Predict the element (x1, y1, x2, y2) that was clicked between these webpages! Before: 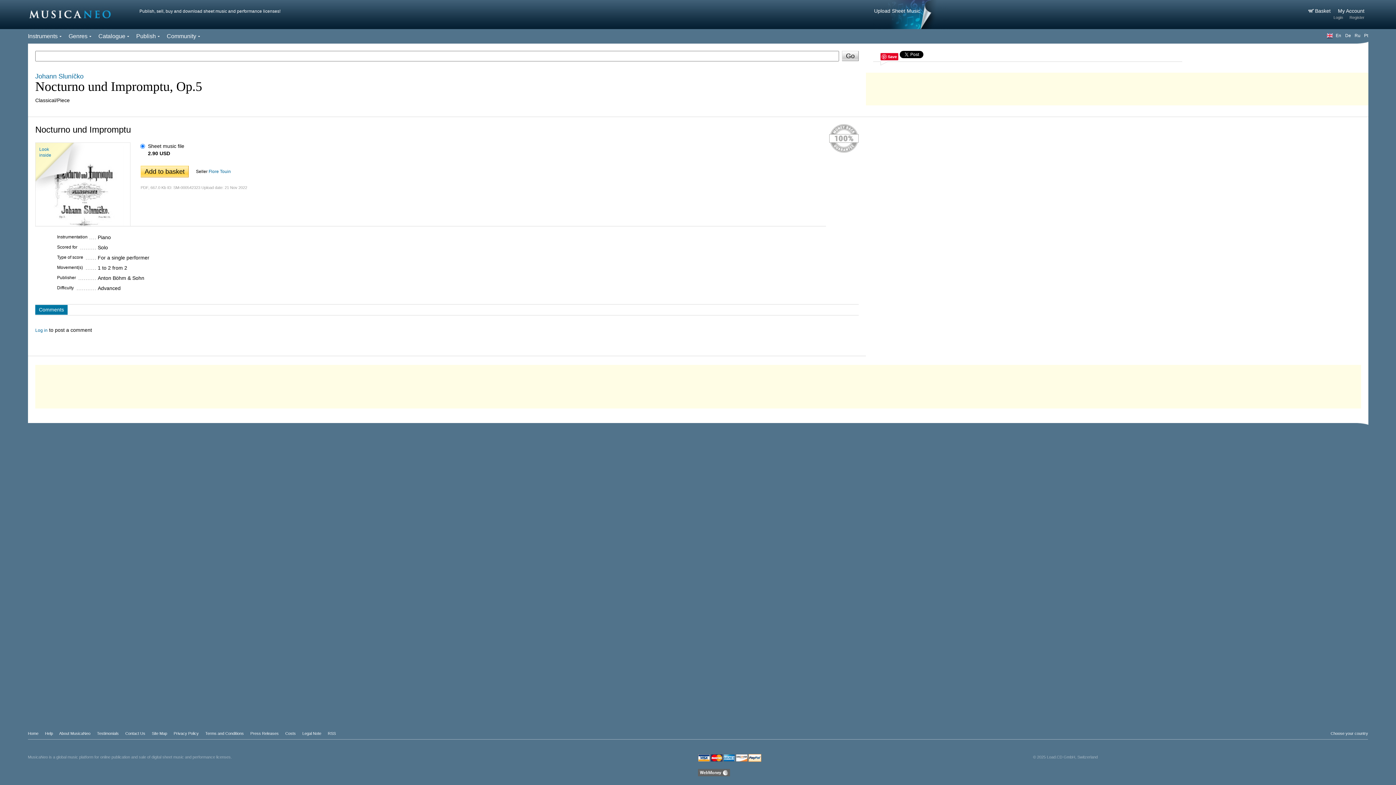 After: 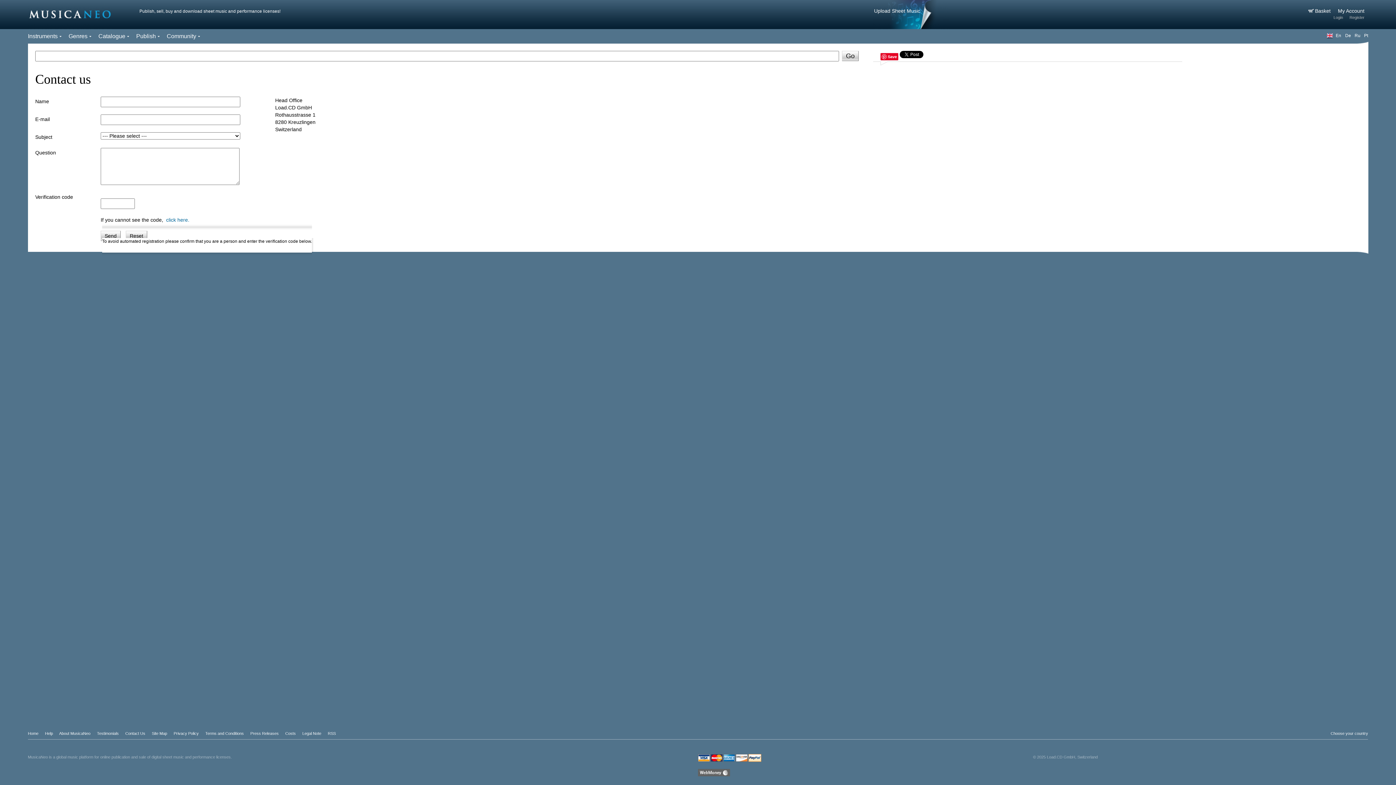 Action: bbox: (125, 731, 145, 736) label: Contact Us